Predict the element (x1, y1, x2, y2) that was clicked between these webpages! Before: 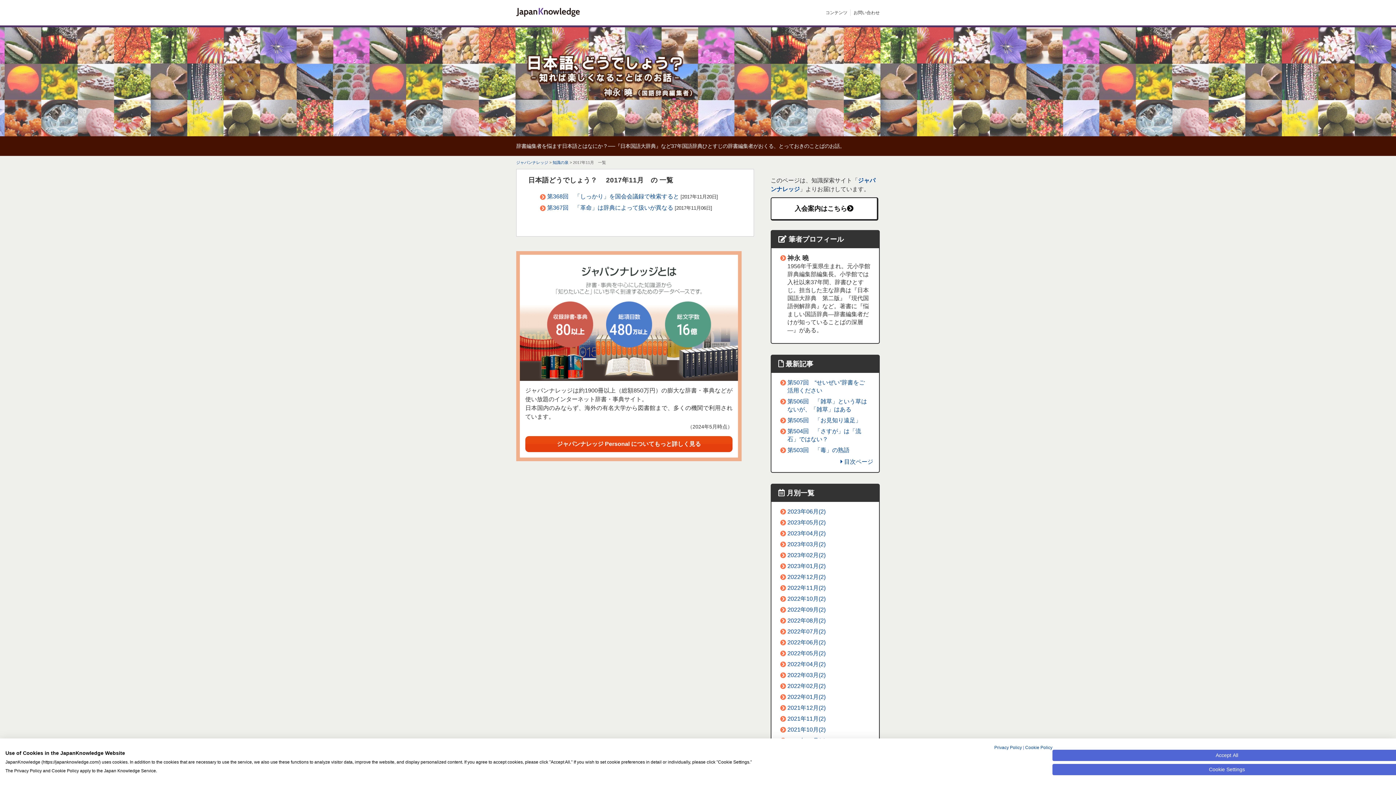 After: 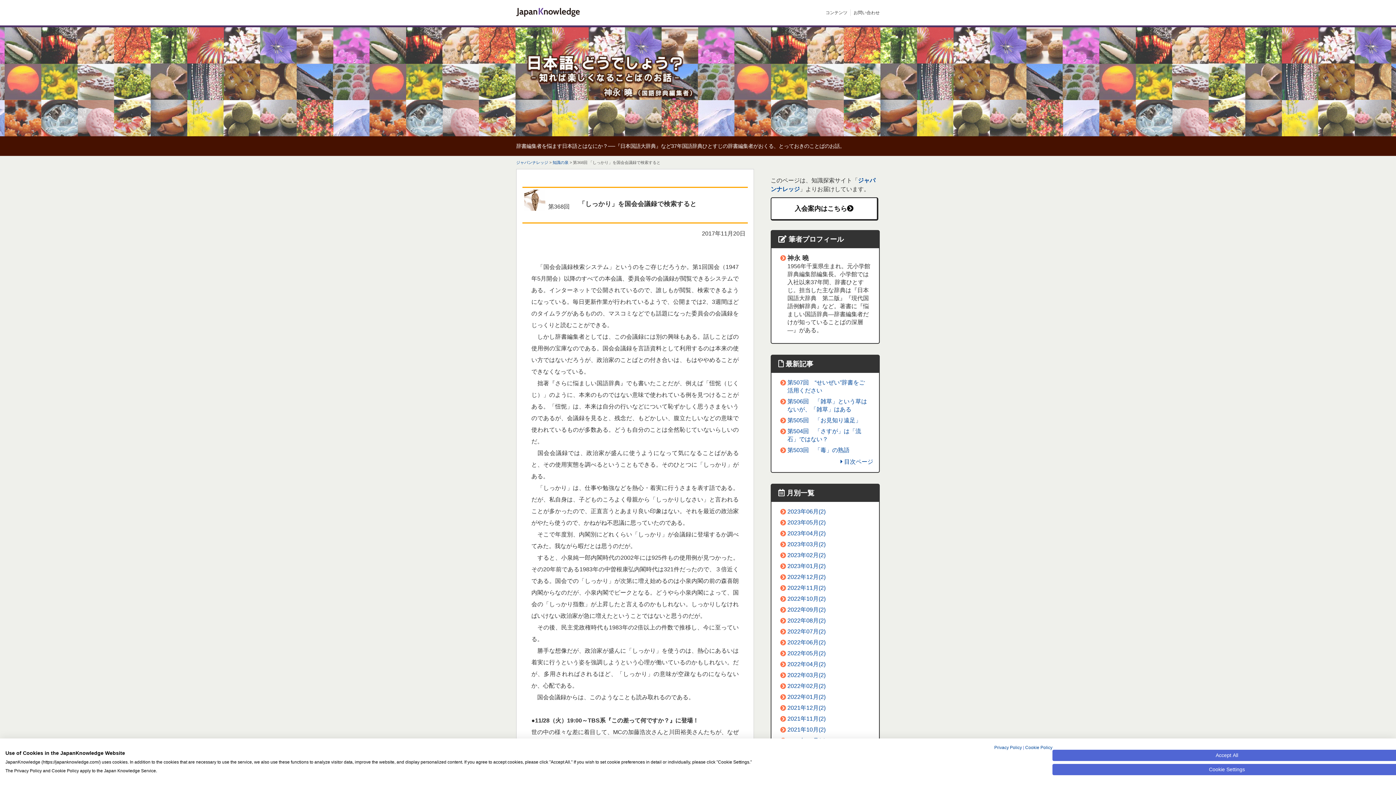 Action: label: 第368回　「しっかり」を国会会議録で検索すると bbox: (547, 193, 679, 199)